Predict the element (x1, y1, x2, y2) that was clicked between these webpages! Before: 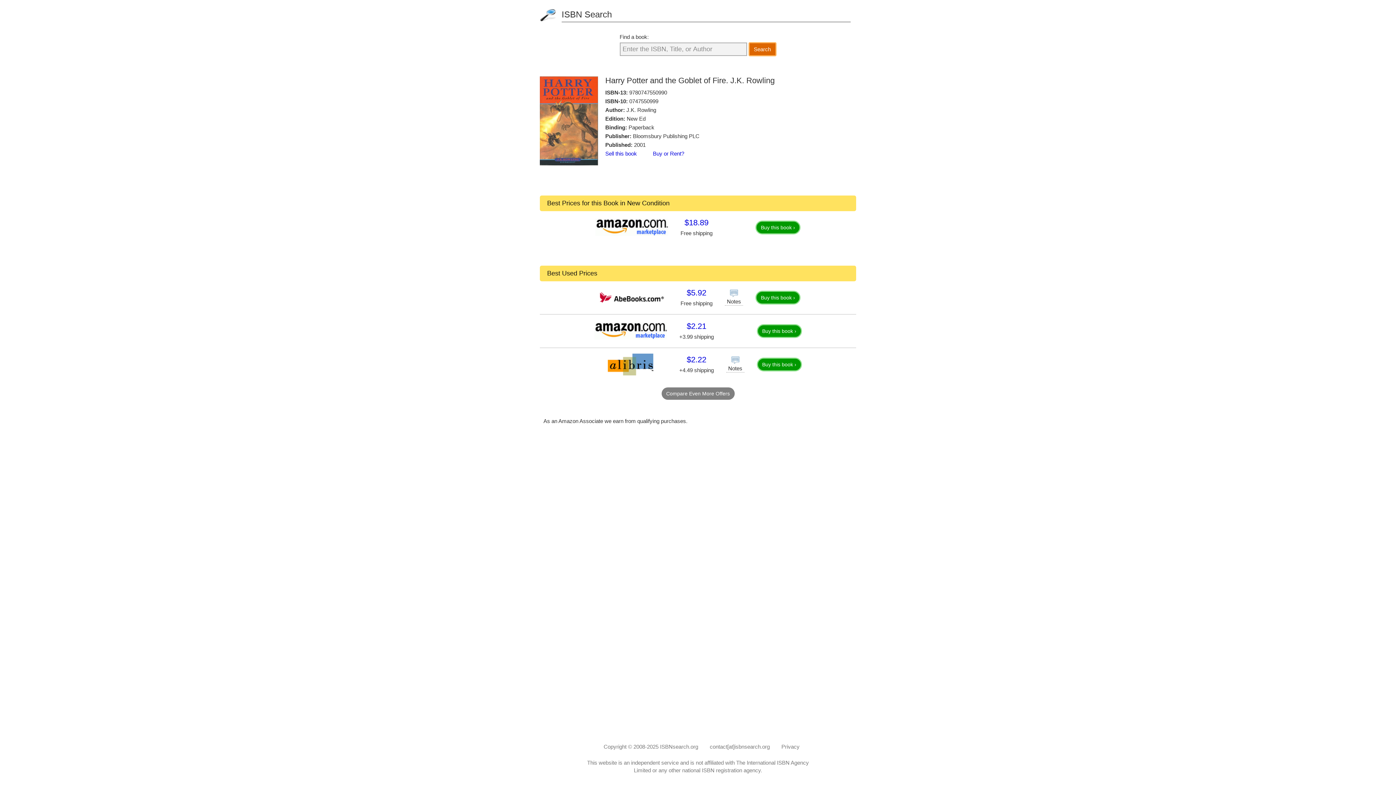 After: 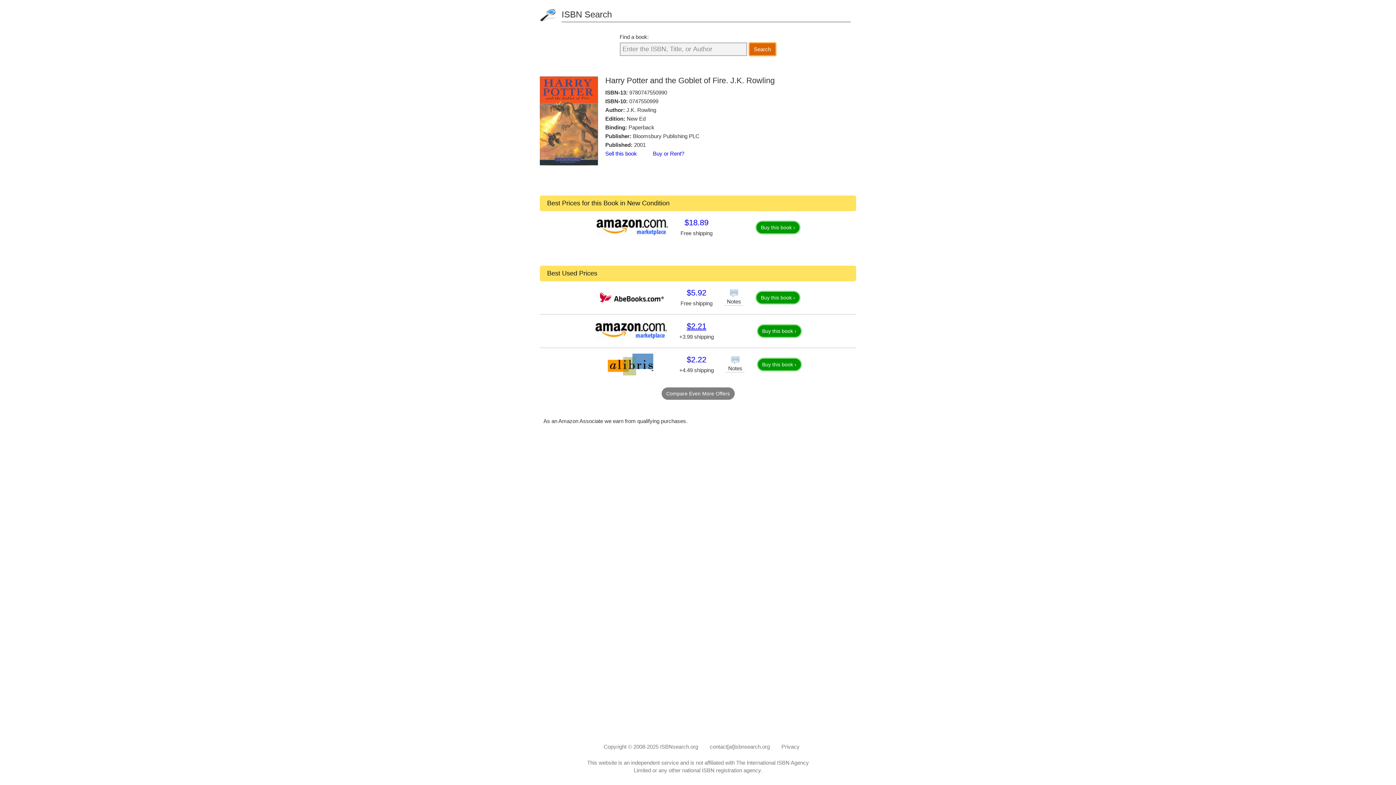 Action: bbox: (686, 321, 706, 330) label: $2.21